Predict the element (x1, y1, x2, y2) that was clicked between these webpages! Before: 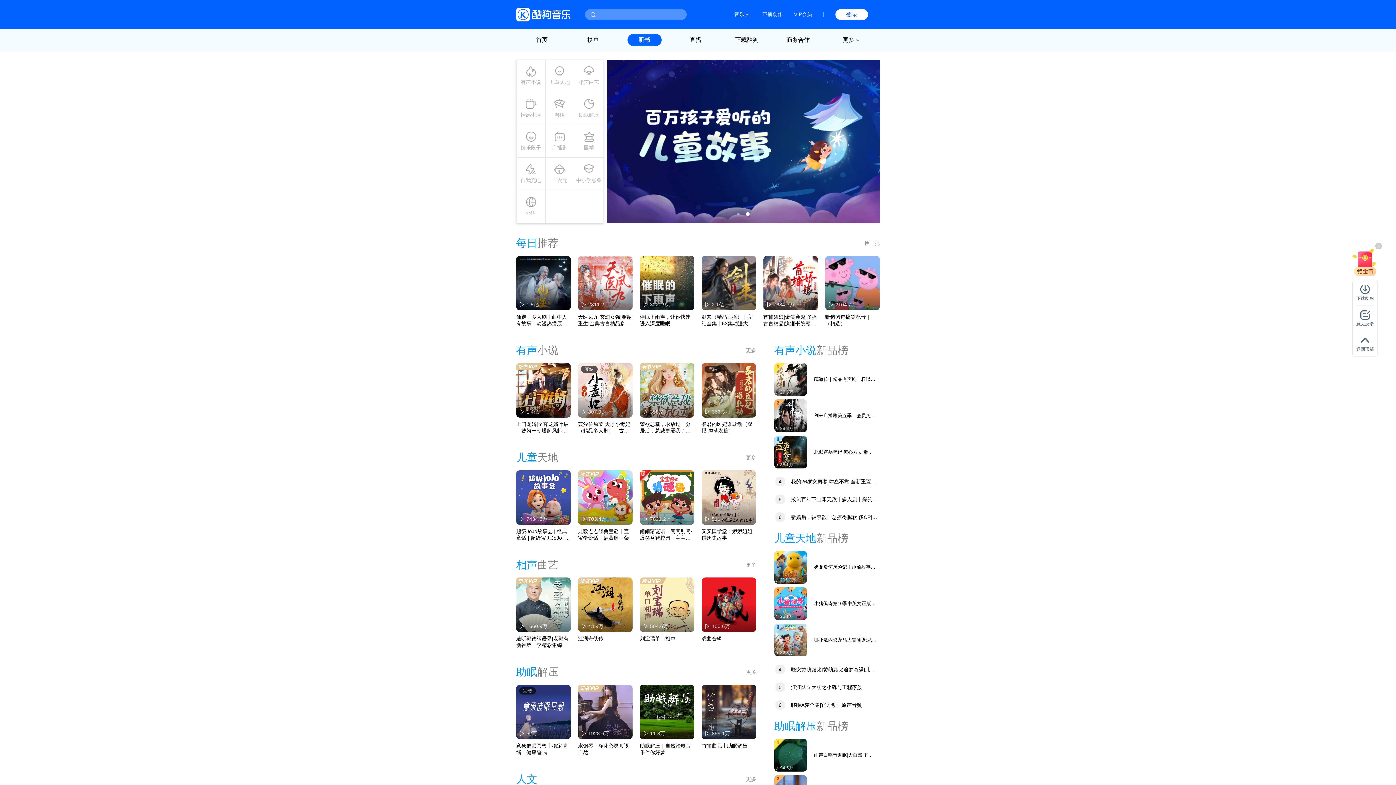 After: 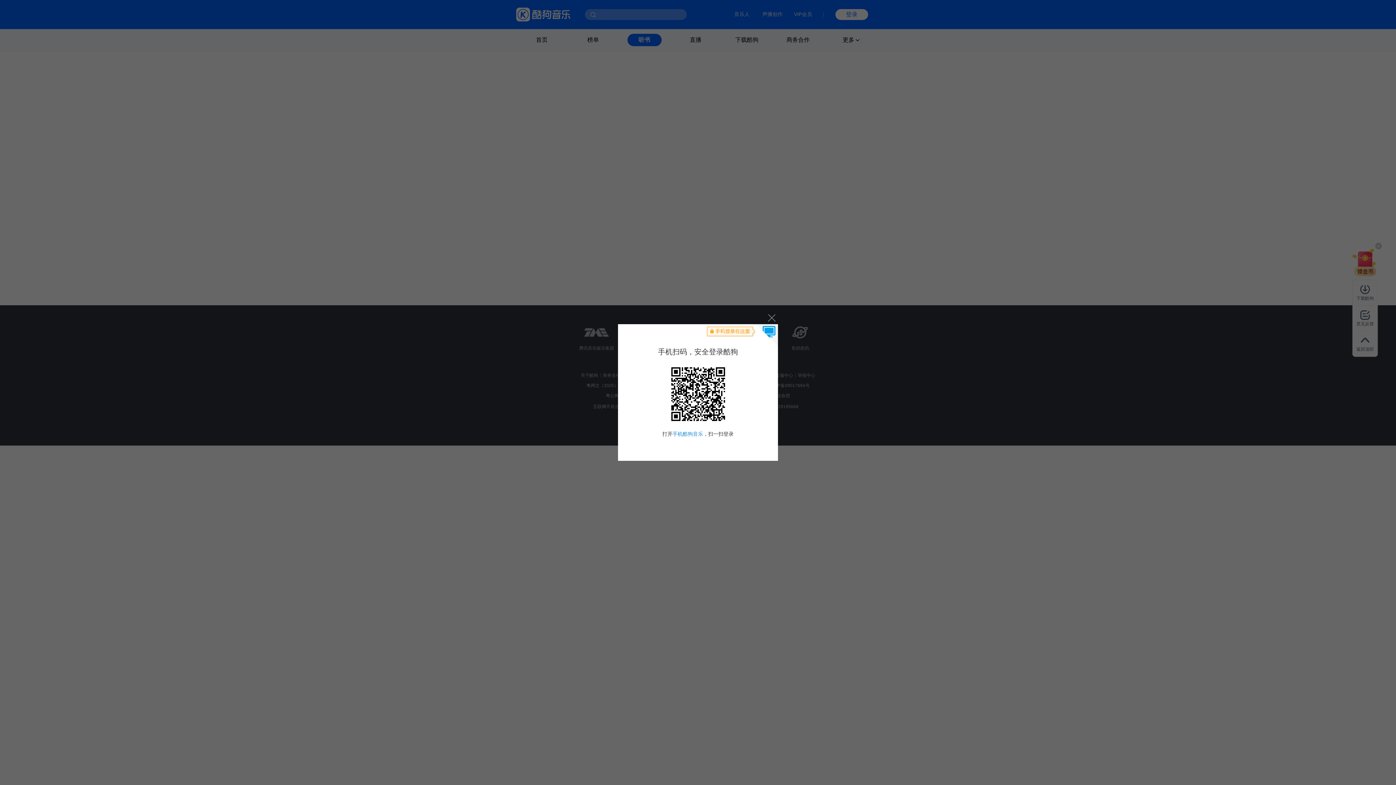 Action: bbox: (516, 470, 570, 525) label: 7434.5万